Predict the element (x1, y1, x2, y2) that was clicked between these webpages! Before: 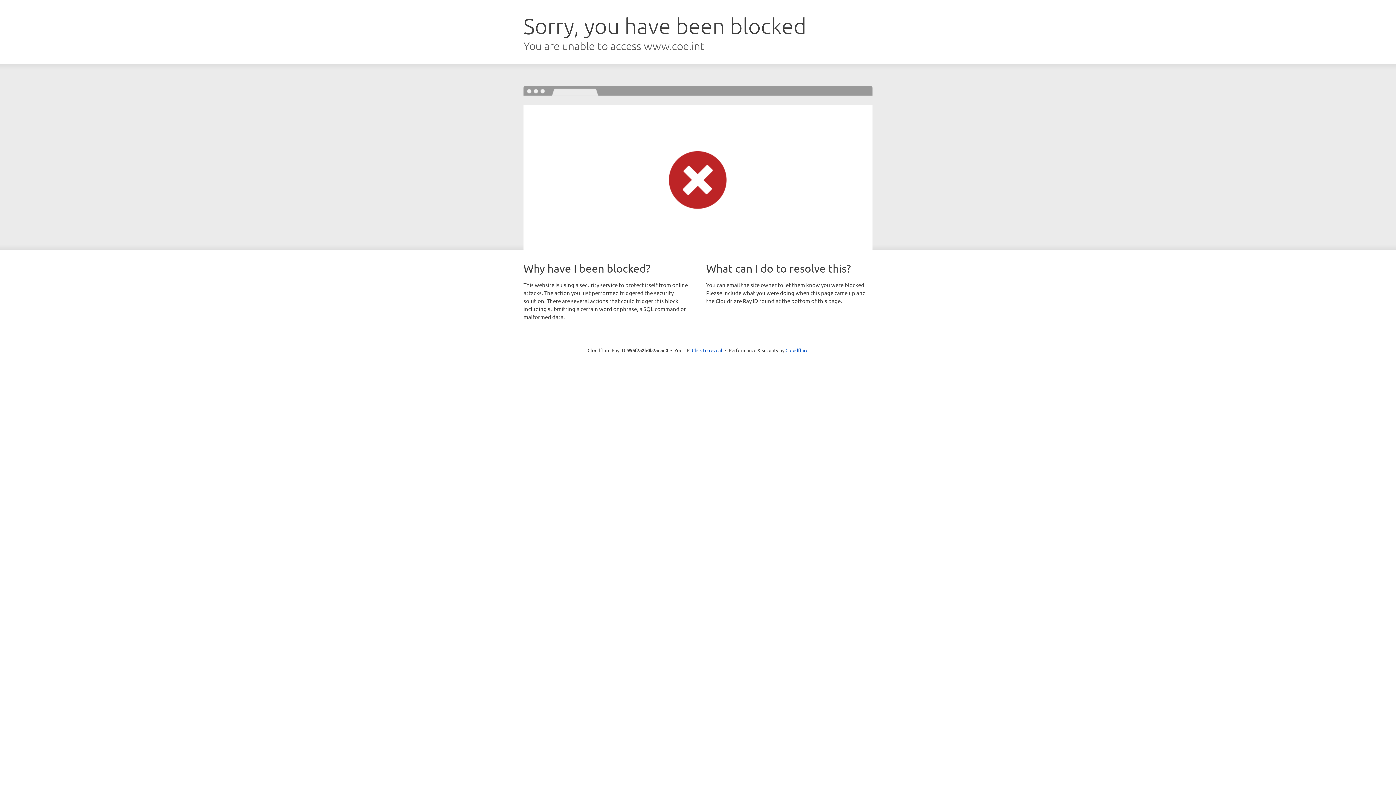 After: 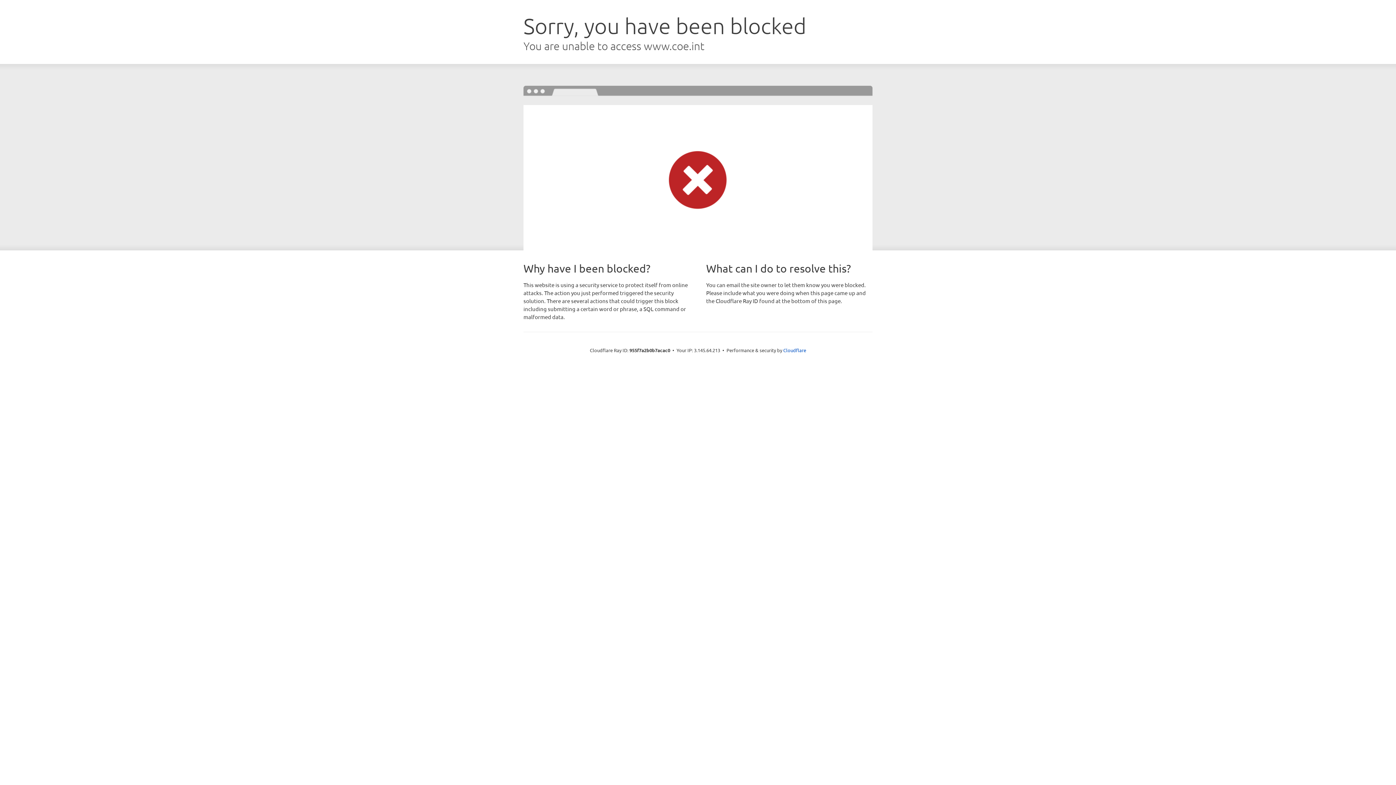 Action: bbox: (692, 346, 722, 353) label: Click to reveal